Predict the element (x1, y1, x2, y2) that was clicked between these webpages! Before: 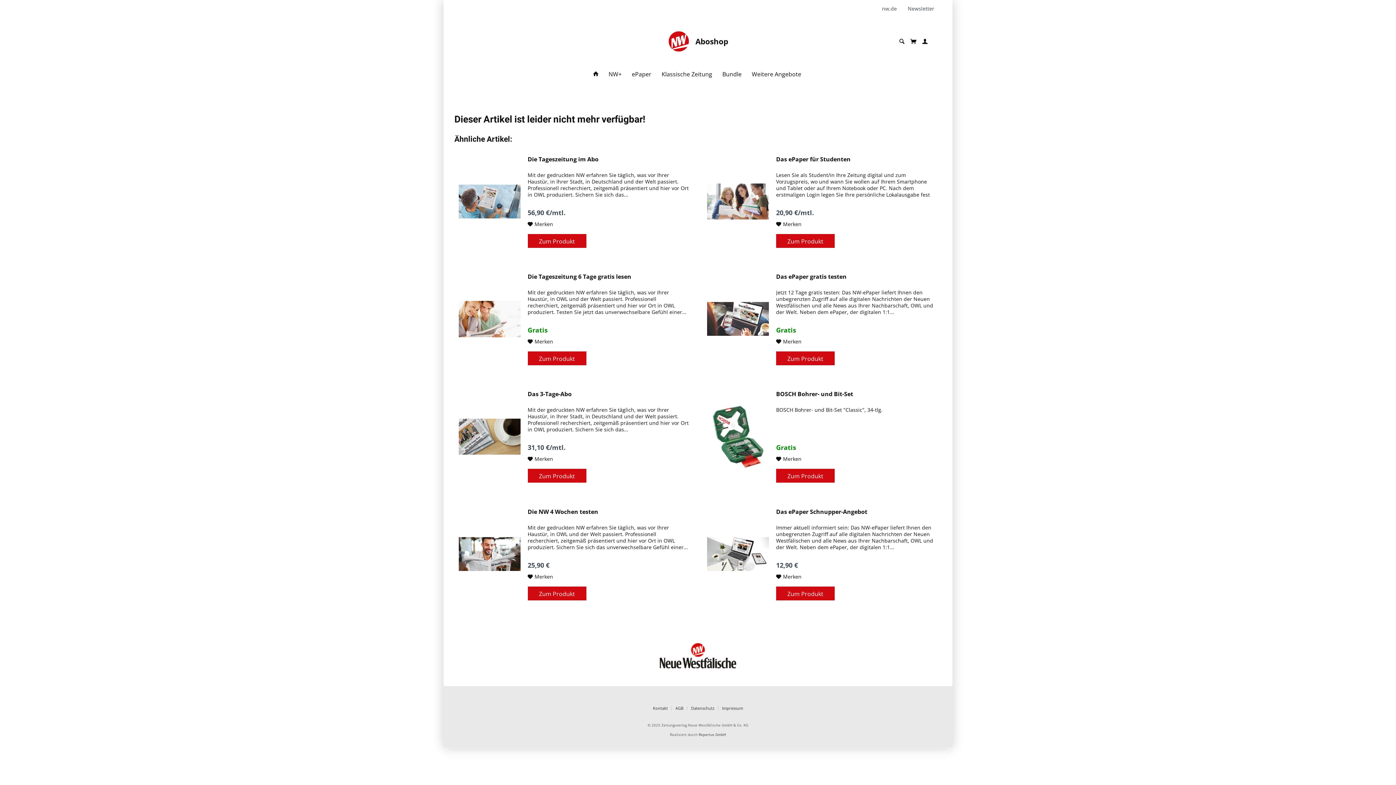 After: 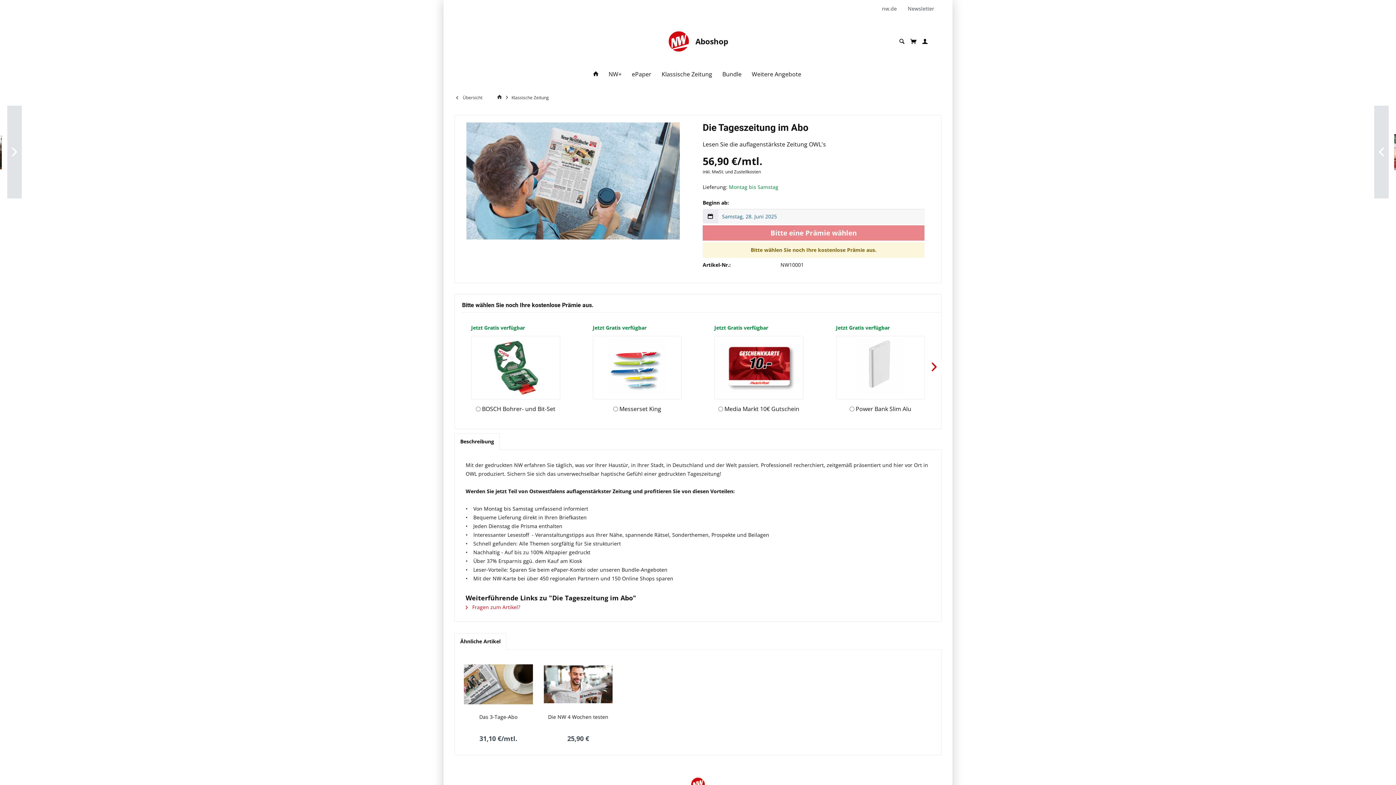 Action: label: Zum Produkt bbox: (527, 234, 586, 247)